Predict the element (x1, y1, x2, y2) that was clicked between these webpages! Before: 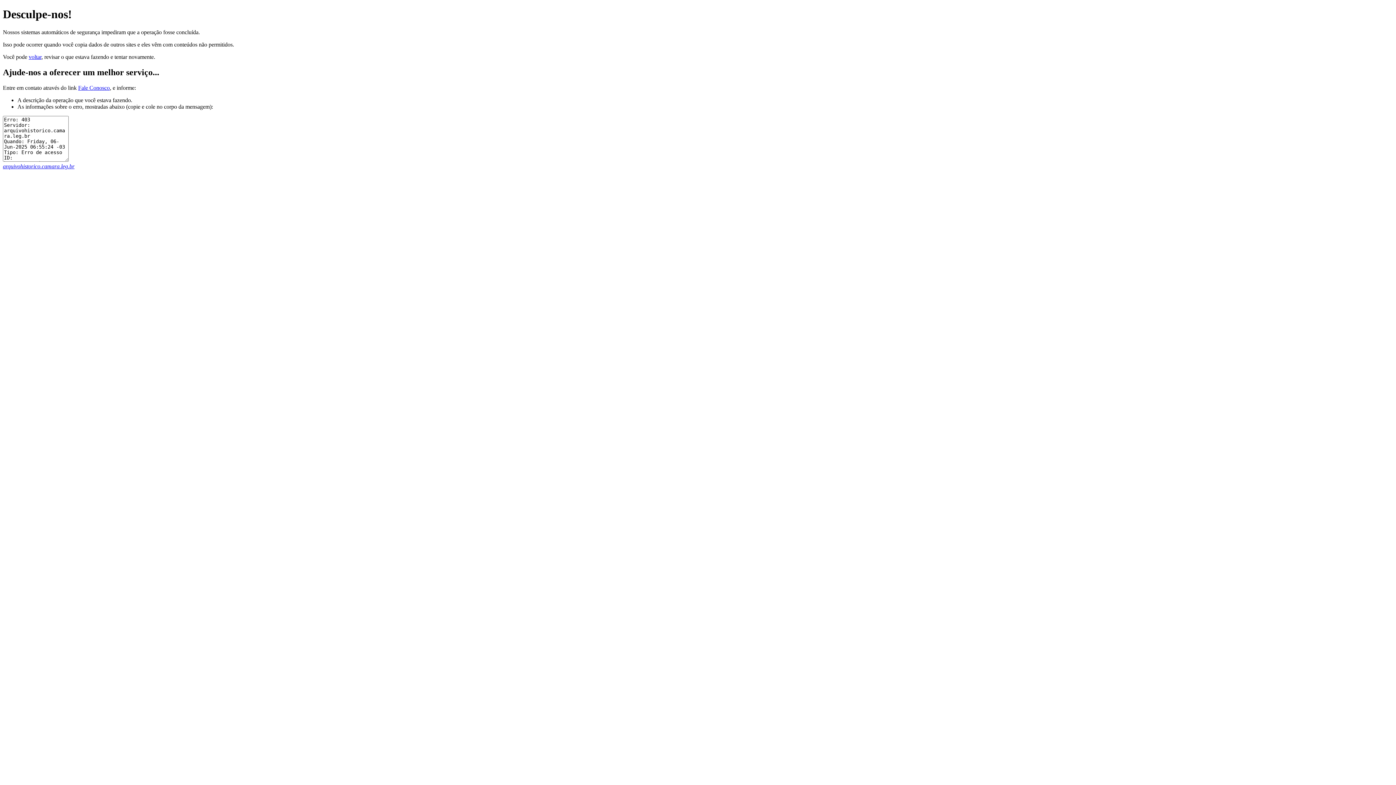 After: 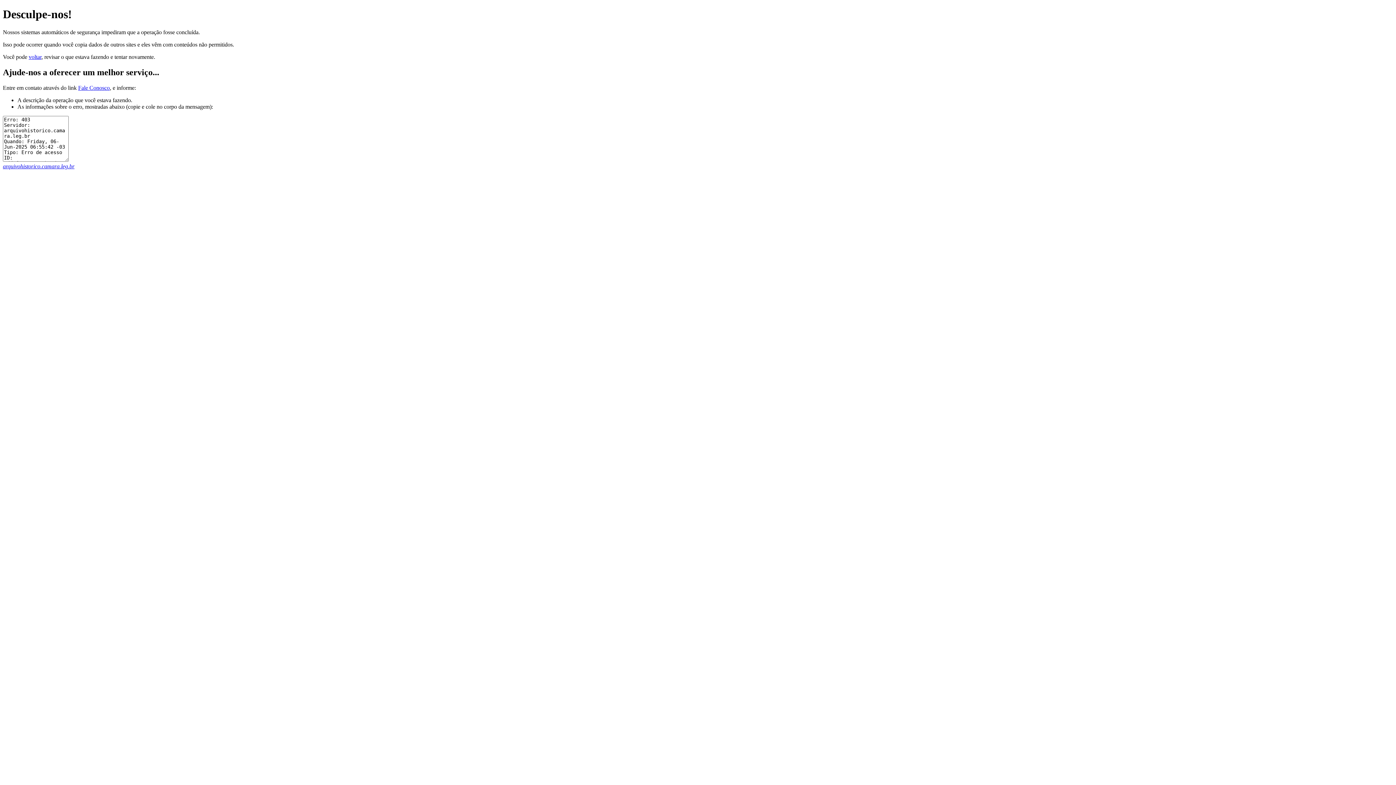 Action: label: arquivohistorico.camara.leg.br bbox: (2, 163, 74, 169)